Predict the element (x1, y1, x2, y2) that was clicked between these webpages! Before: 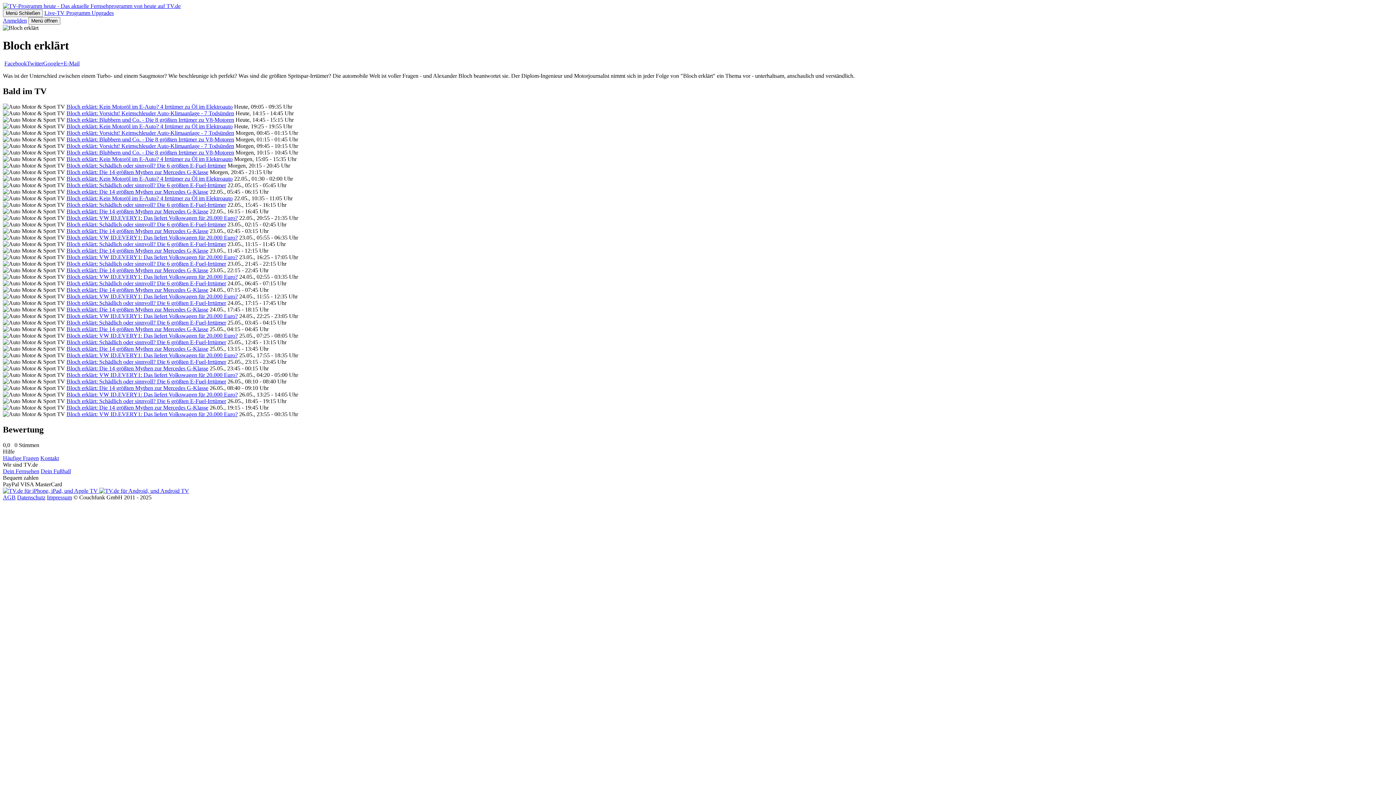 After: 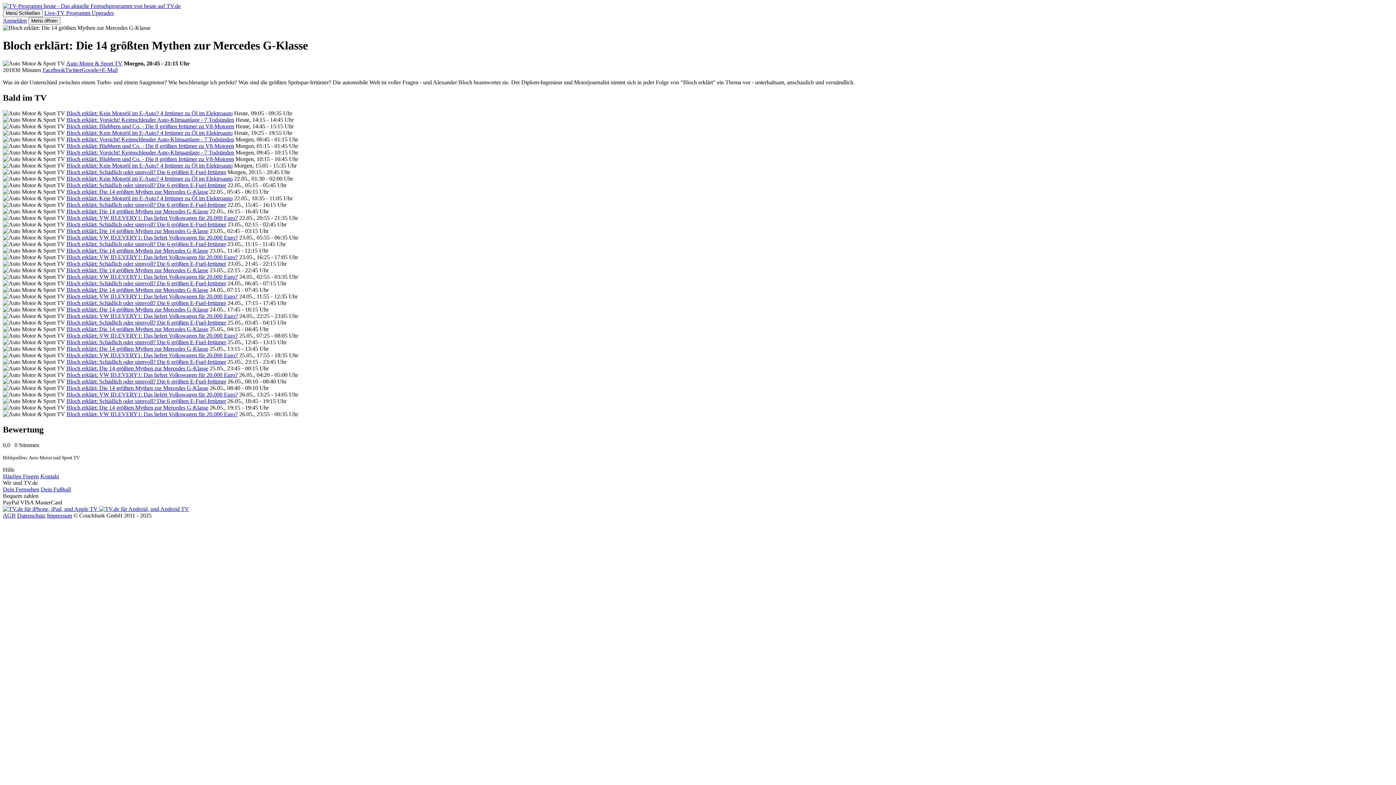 Action: label: Bloch erklärt: Die 14 größten Mythen zur Mercedes G-Klasse bbox: (66, 168, 208, 175)